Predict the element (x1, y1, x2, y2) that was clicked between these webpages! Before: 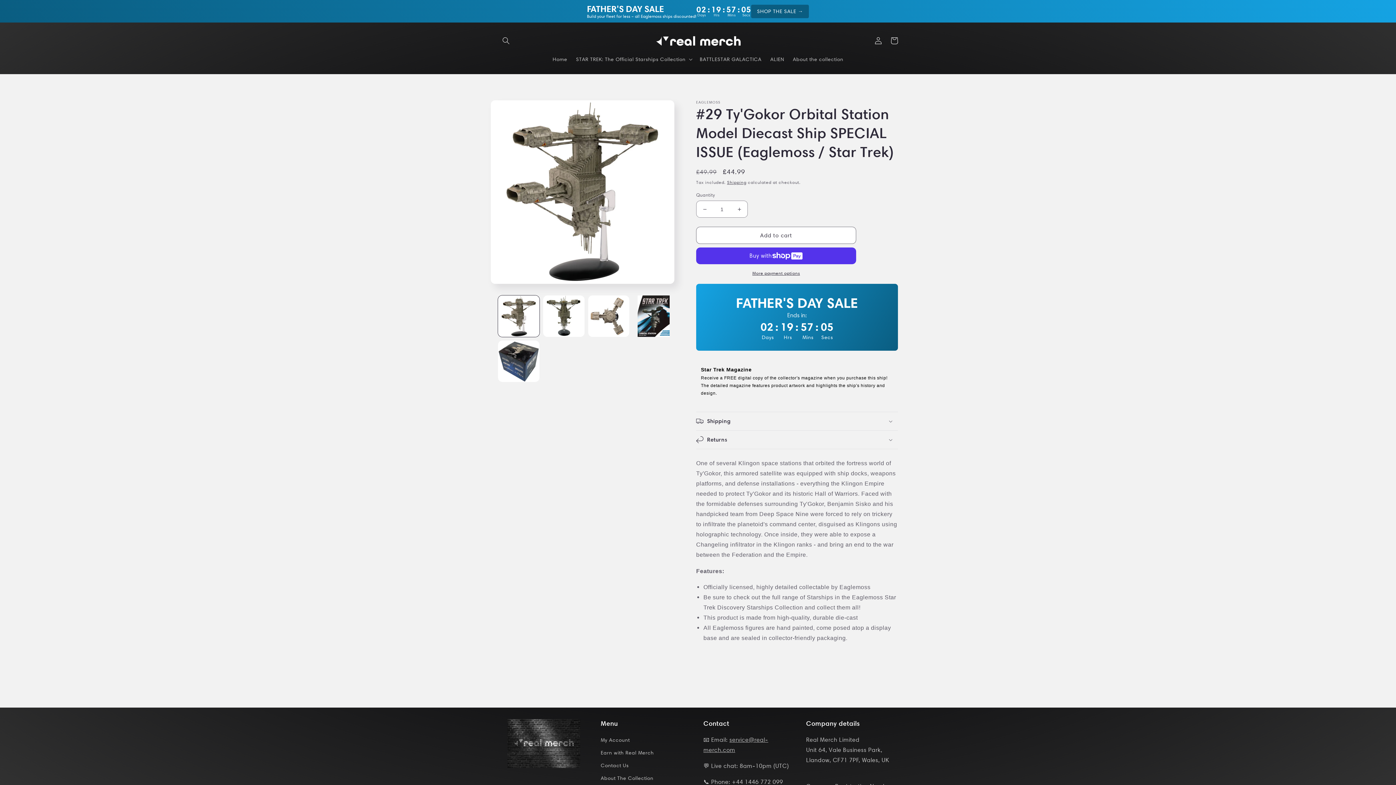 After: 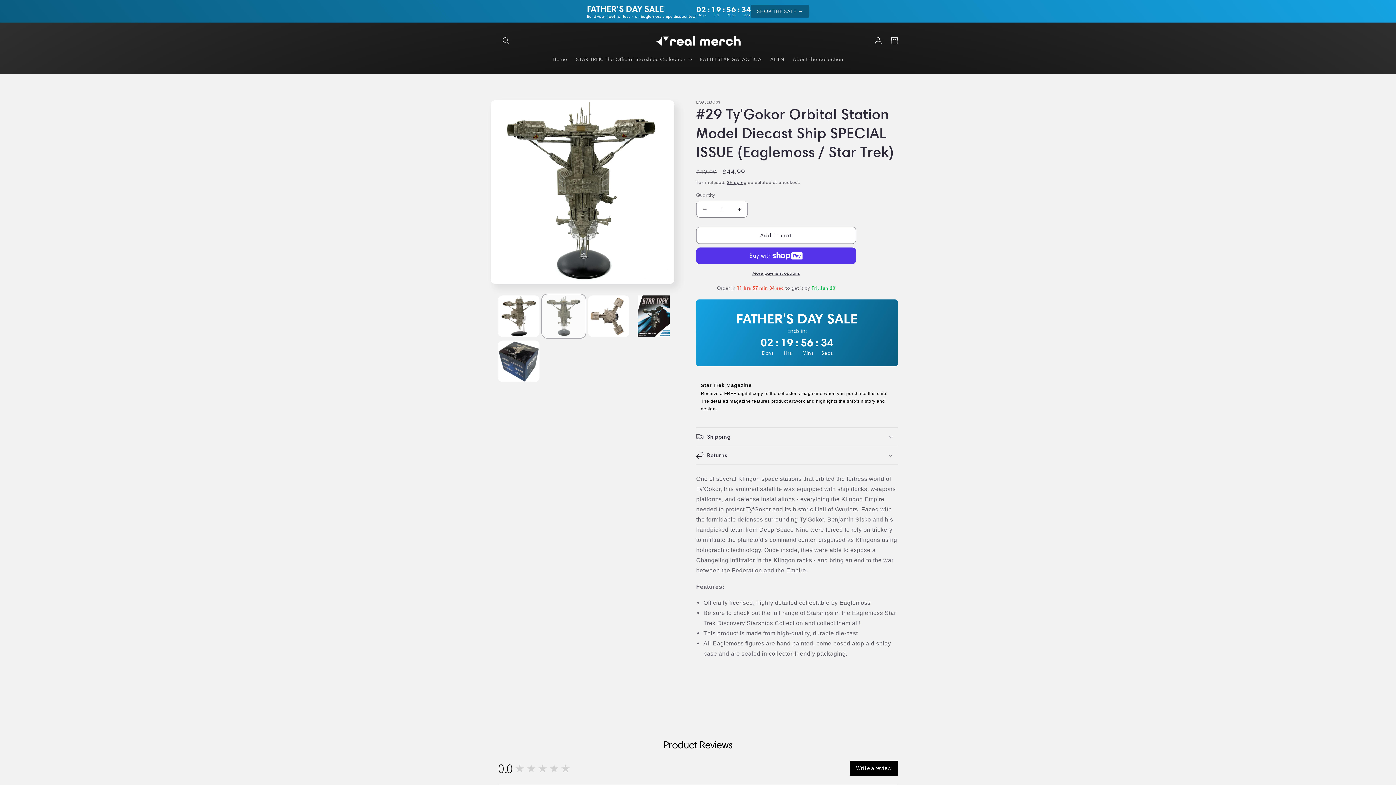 Action: label: Load image 2 in gallery view bbox: (543, 295, 584, 337)